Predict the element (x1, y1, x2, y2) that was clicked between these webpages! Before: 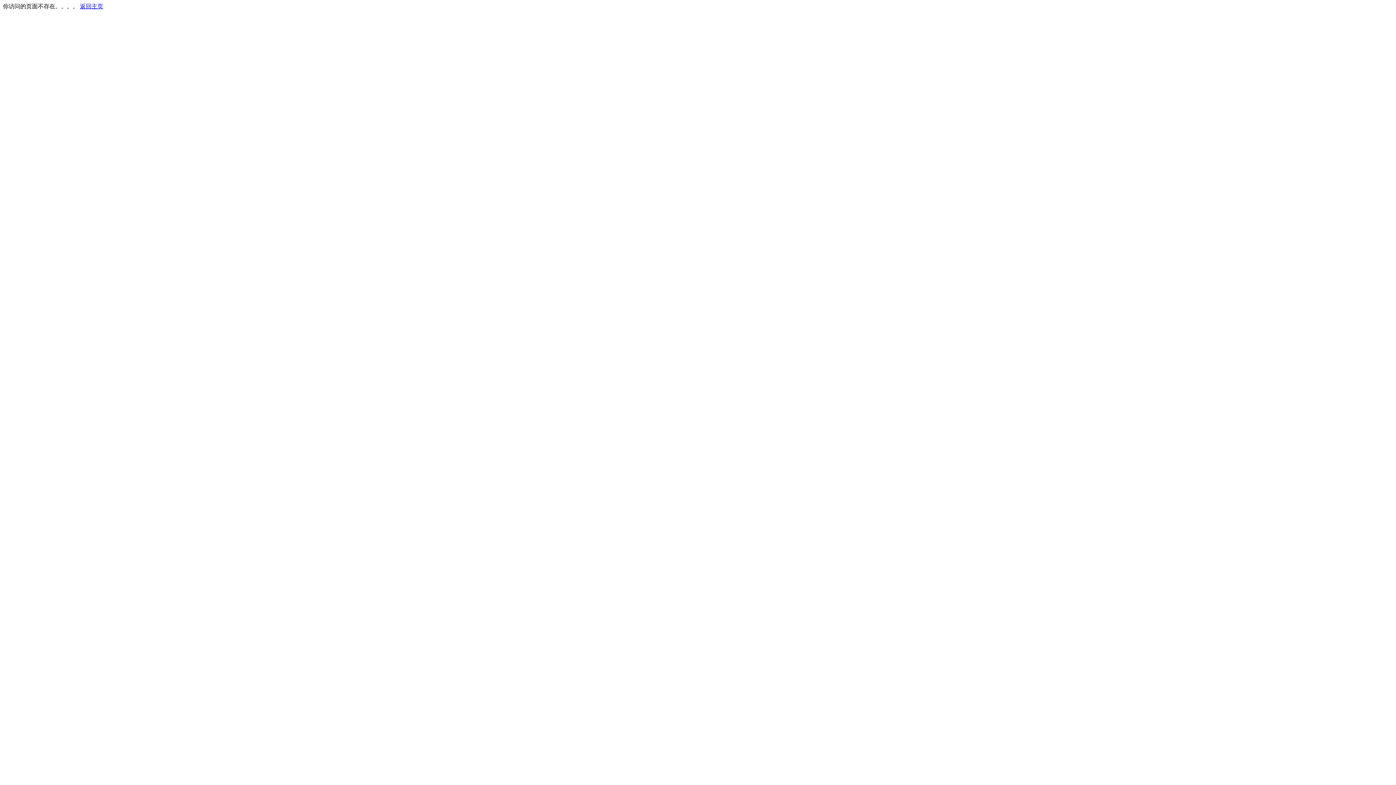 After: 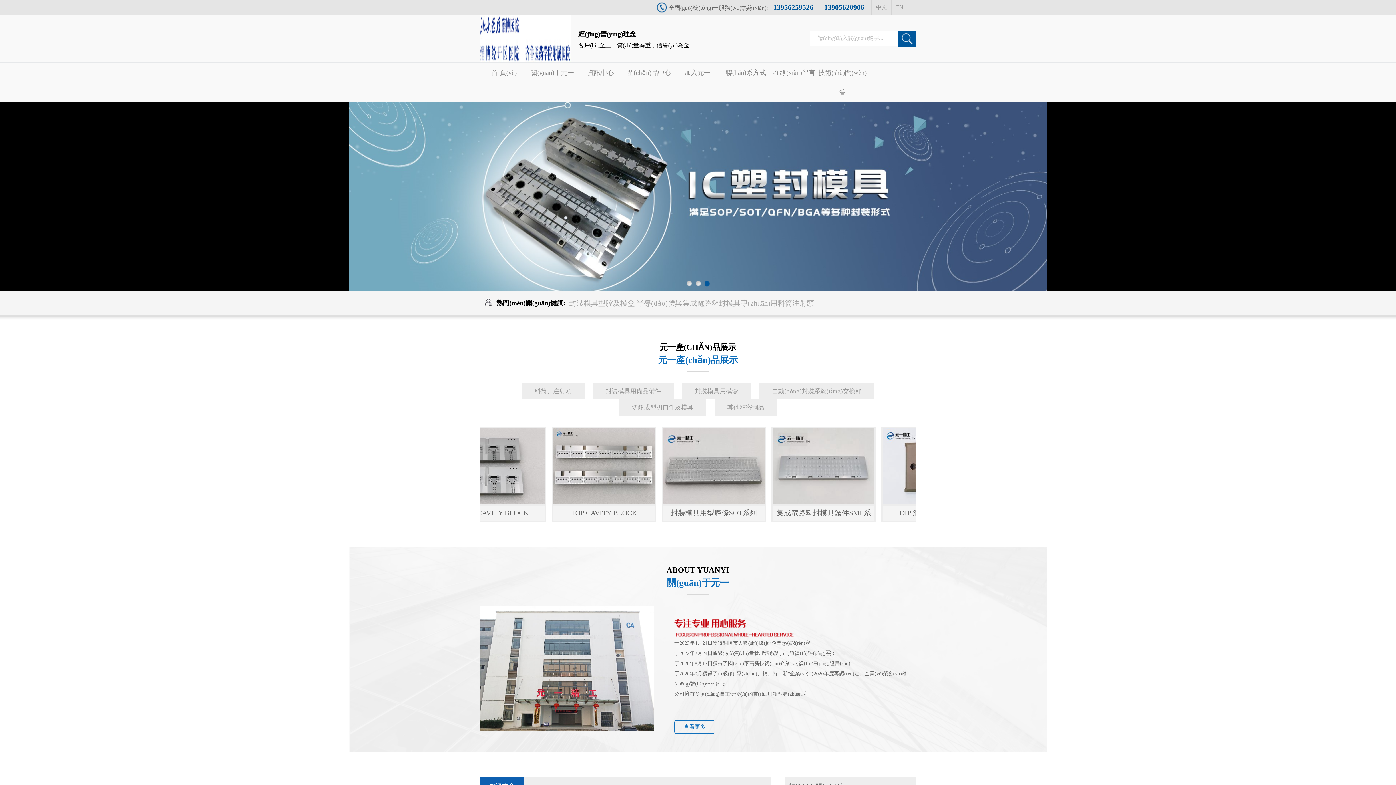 Action: label: 返回主页 bbox: (80, 3, 103, 9)